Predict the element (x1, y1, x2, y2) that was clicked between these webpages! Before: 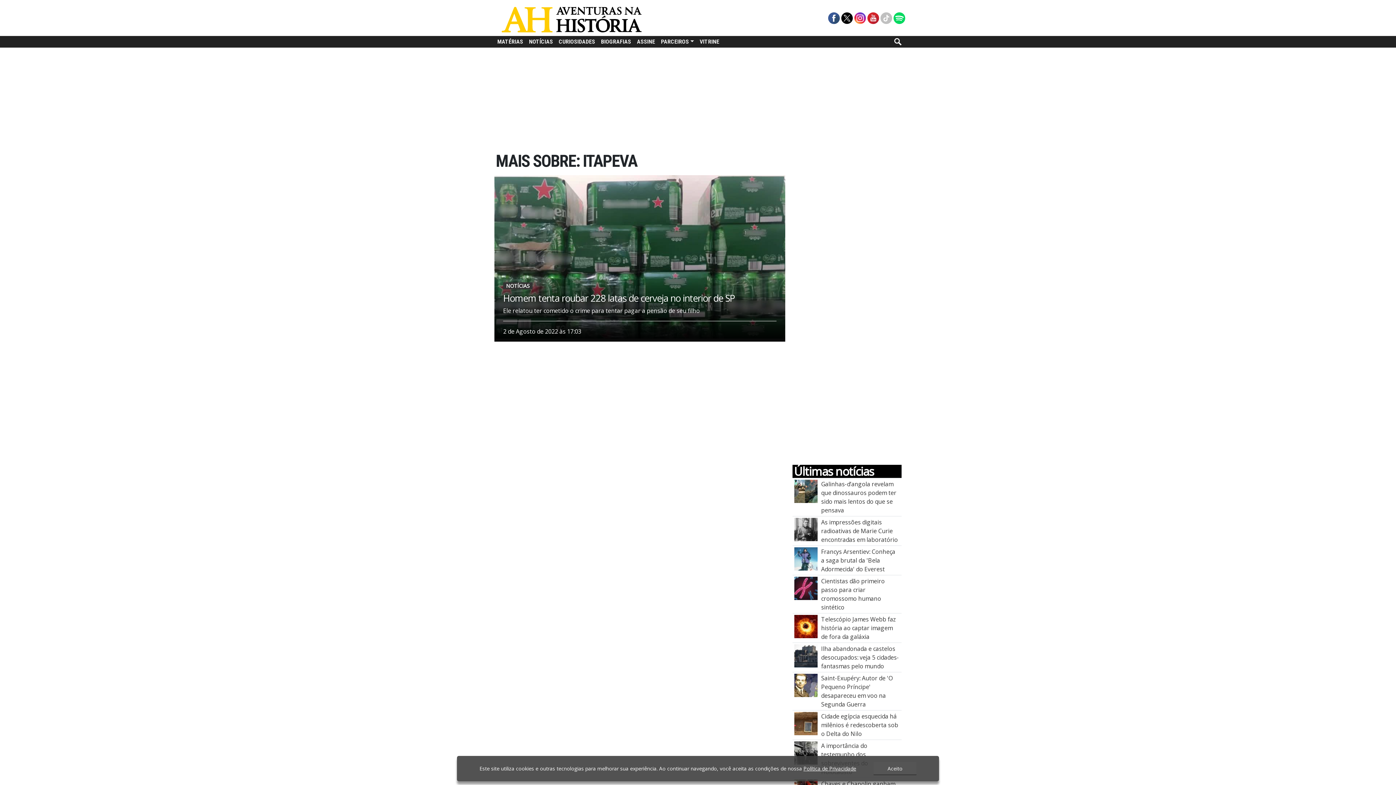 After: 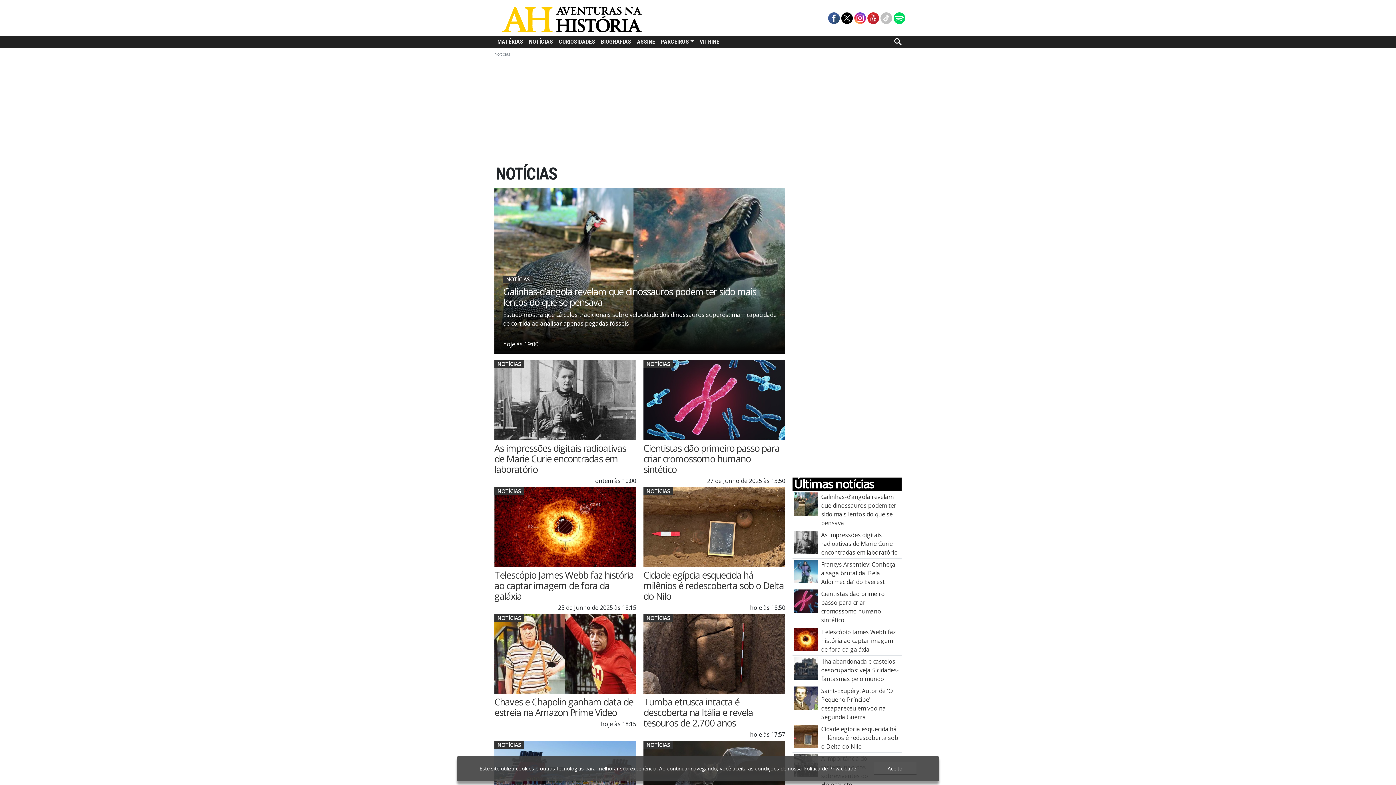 Action: bbox: (526, 36, 556, 47) label: NOTÍCIAS